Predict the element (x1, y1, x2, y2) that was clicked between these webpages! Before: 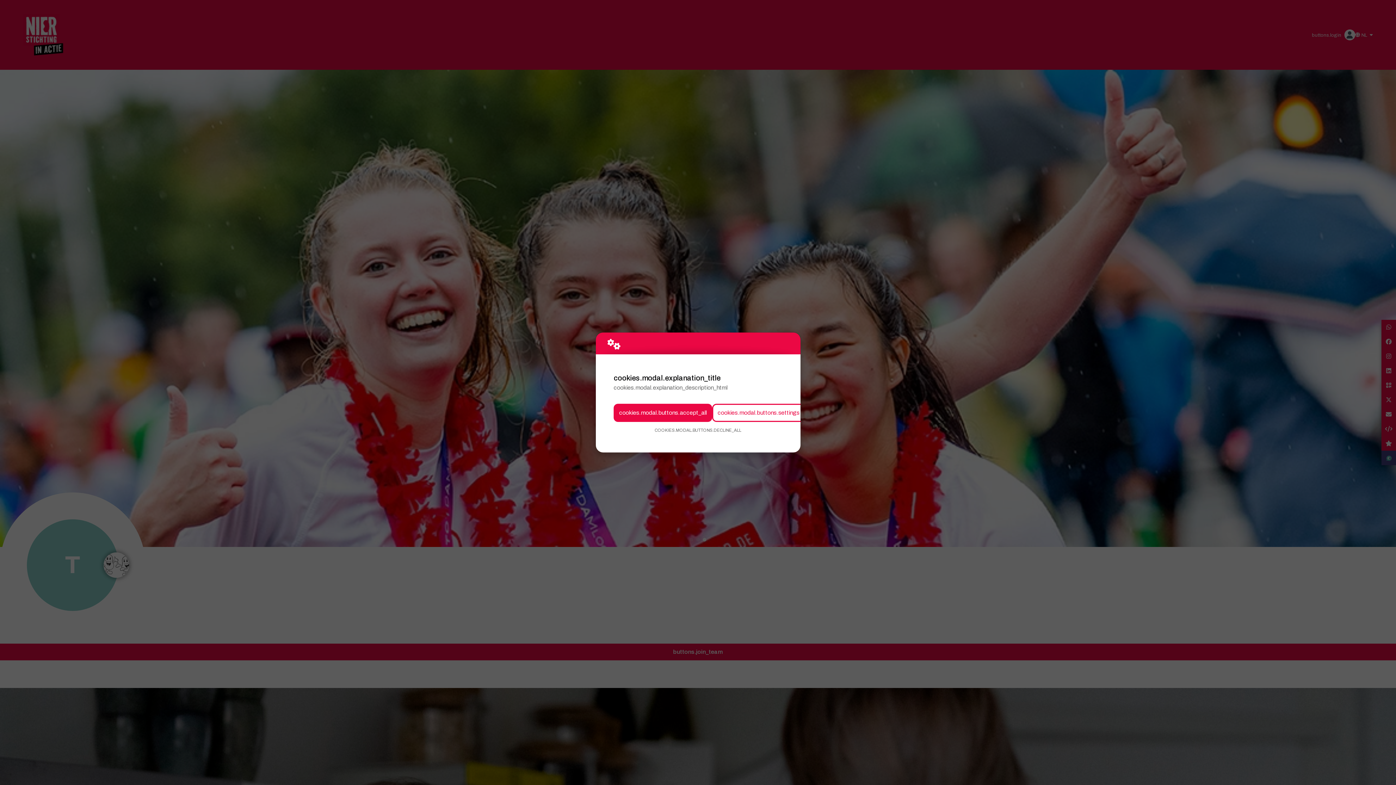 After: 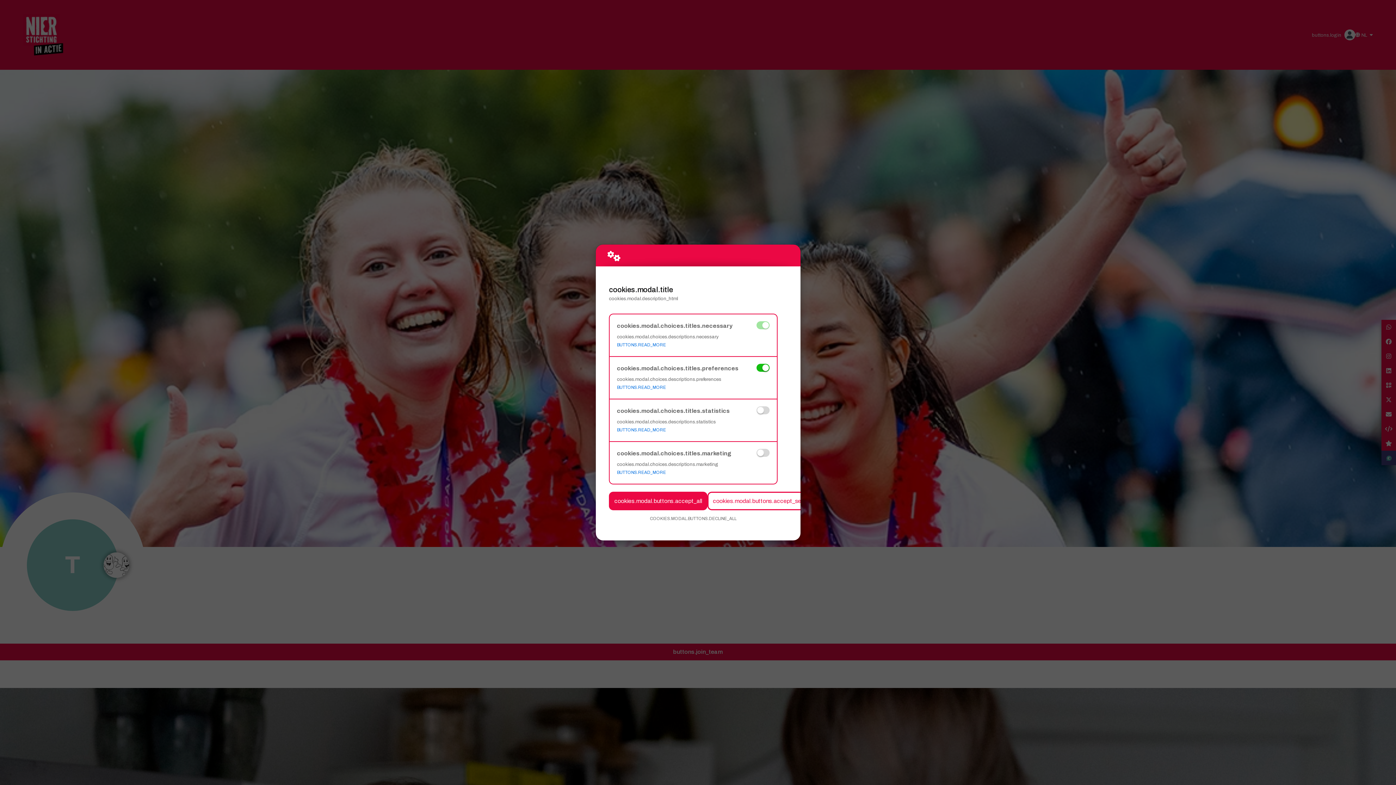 Action: bbox: (712, 403, 805, 422) label: cookies.modal.buttons.settings